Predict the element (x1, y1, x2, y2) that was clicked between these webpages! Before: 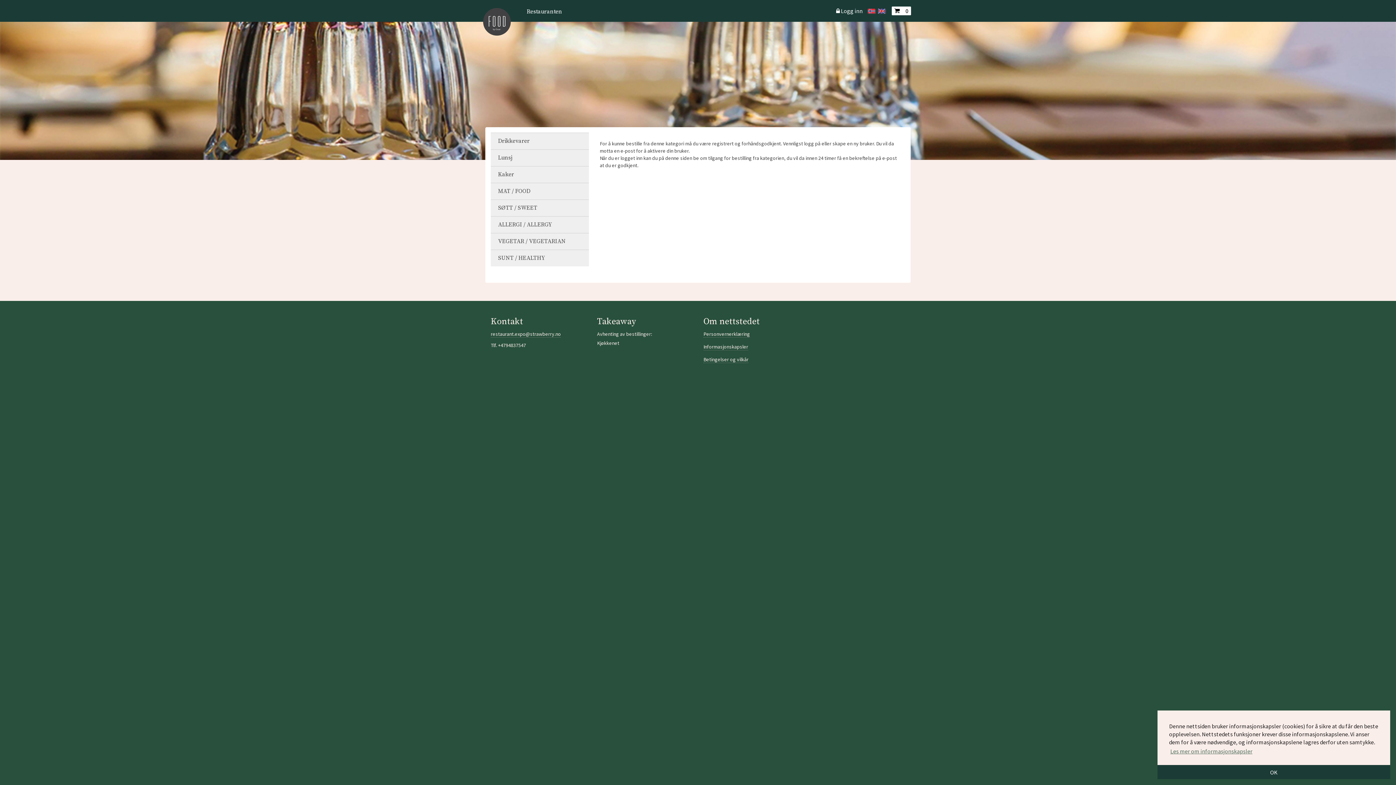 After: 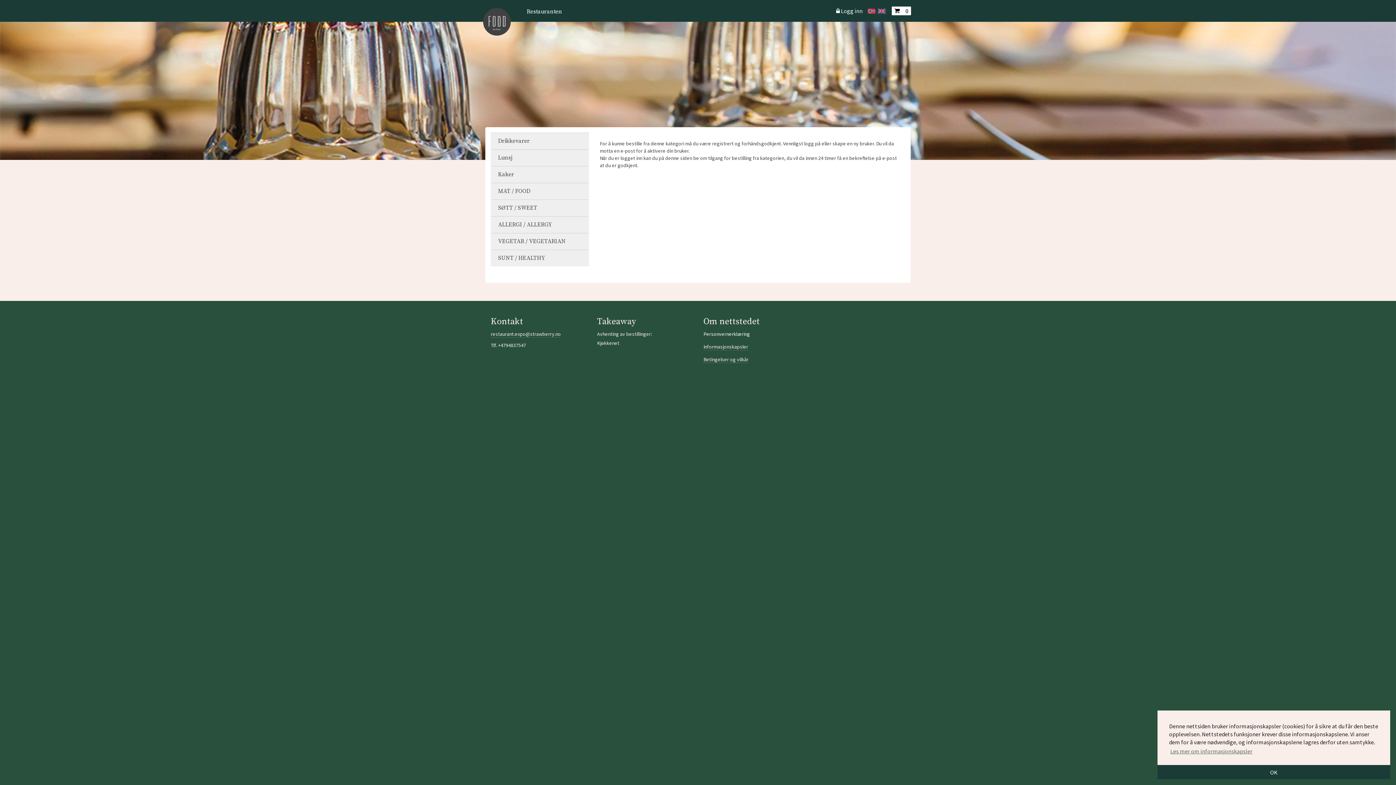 Action: bbox: (703, 330, 750, 337) label: Personvernerklæring